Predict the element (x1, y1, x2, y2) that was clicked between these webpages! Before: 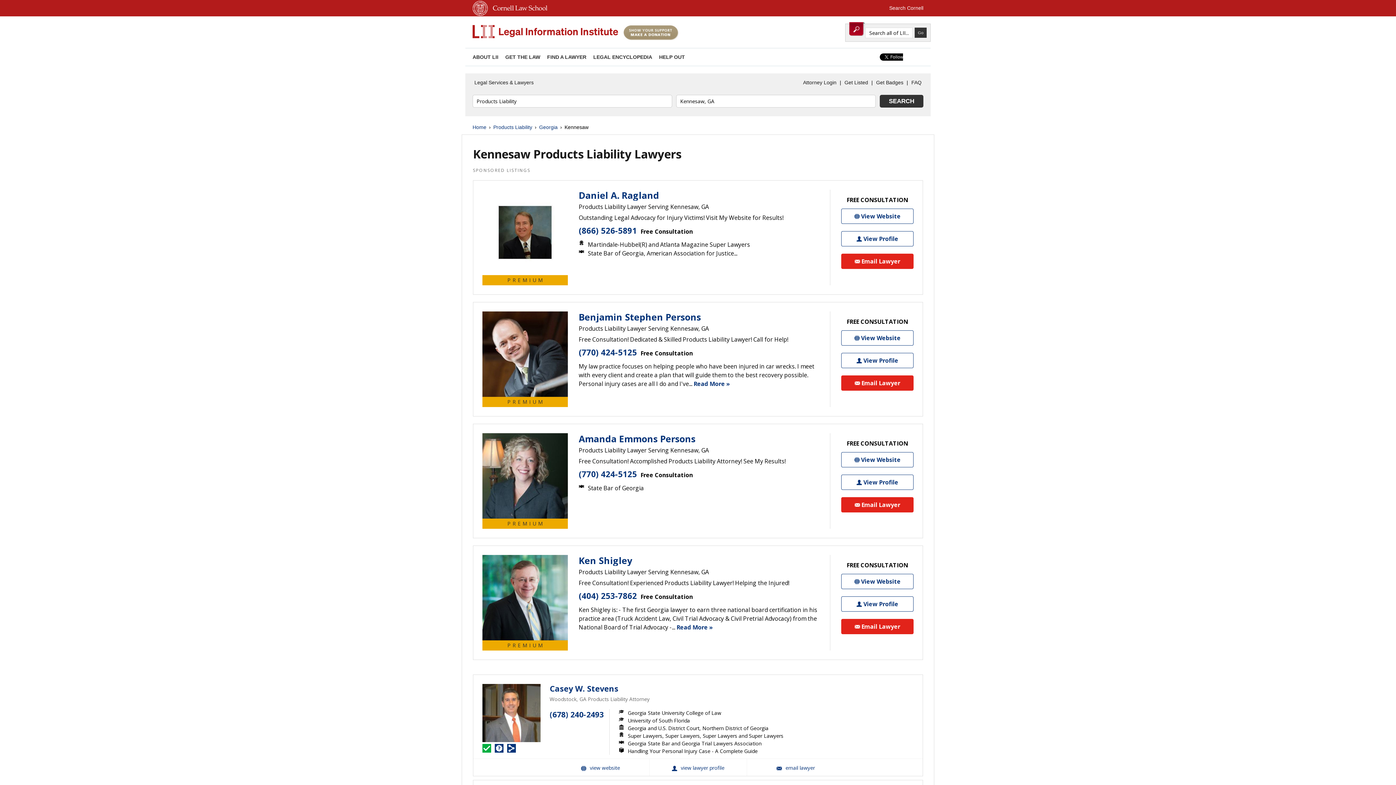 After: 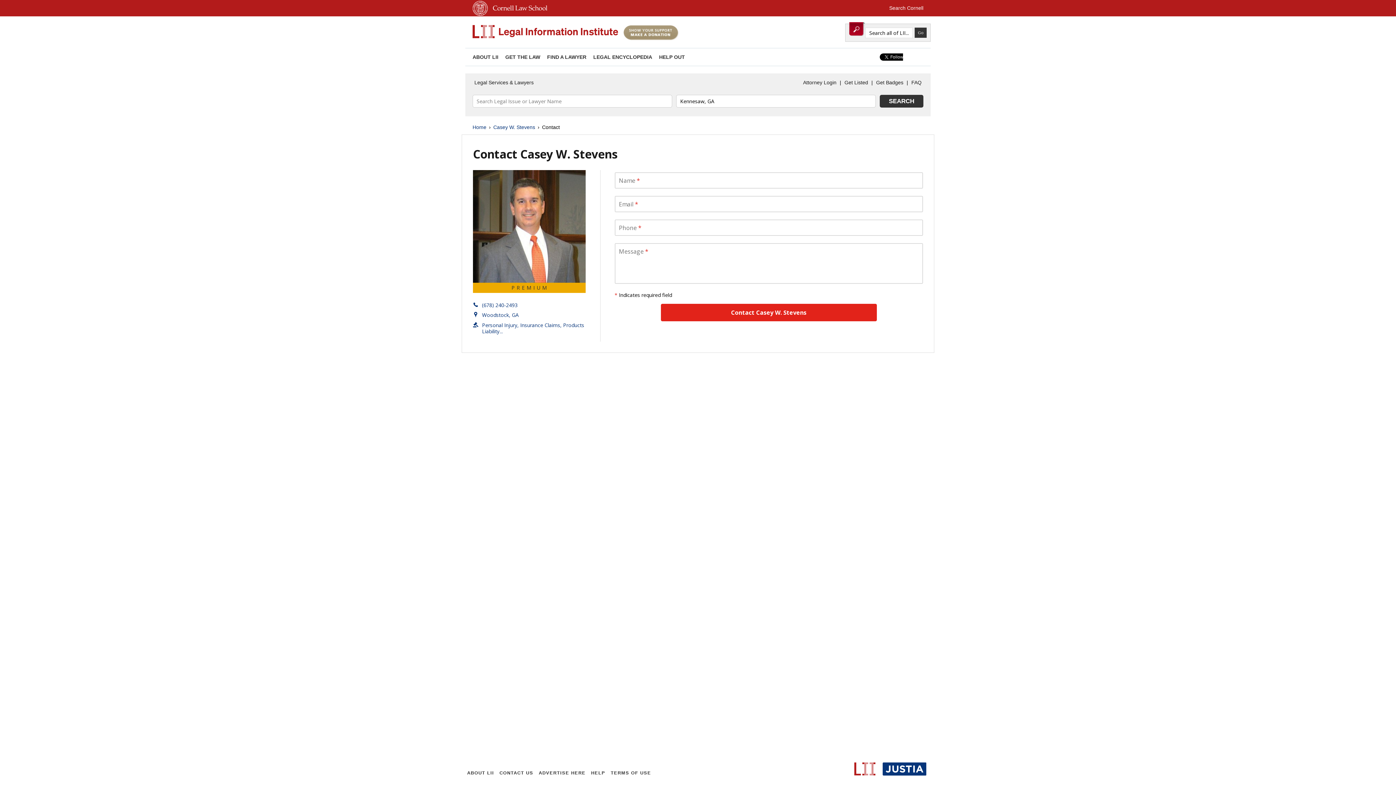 Action: bbox: (746, 759, 844, 776) label: Email Casey W. Stevens